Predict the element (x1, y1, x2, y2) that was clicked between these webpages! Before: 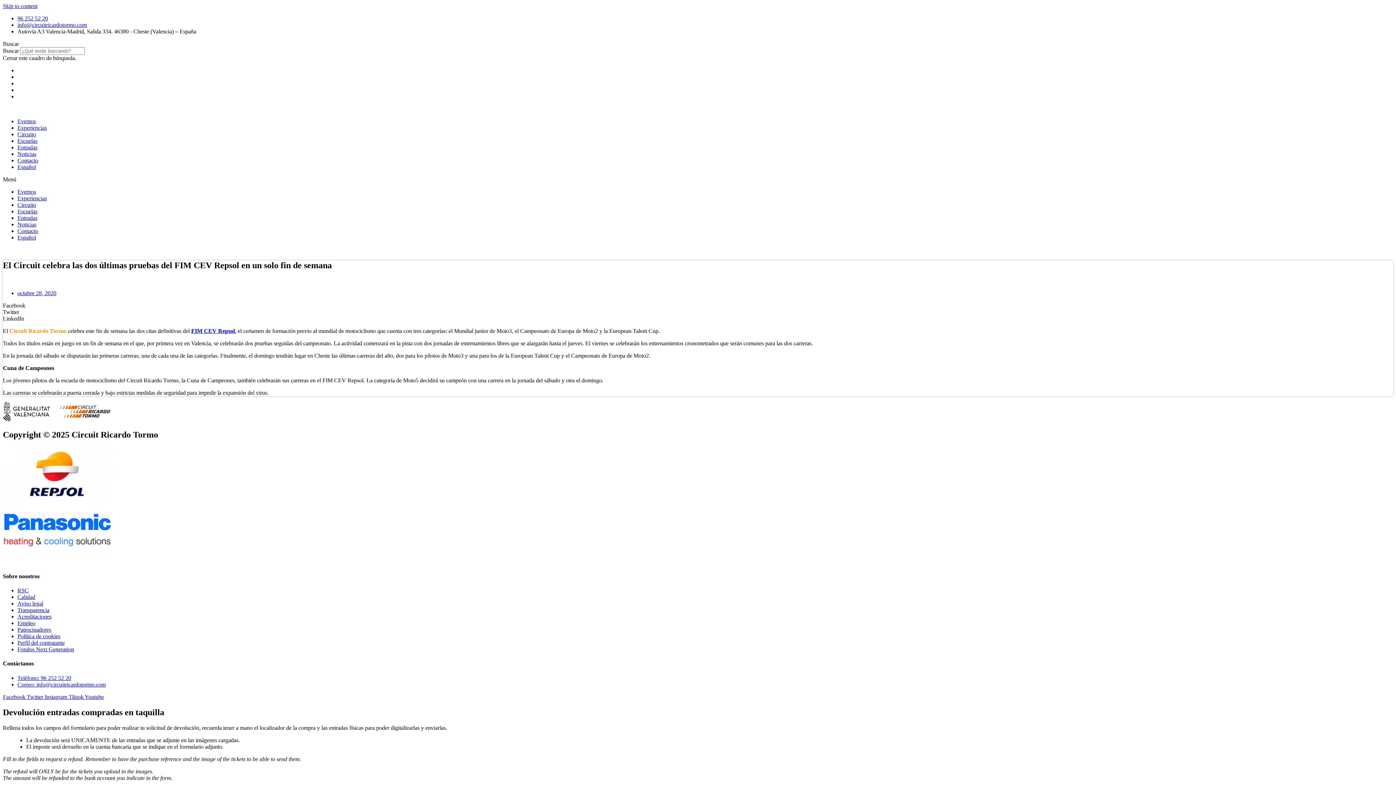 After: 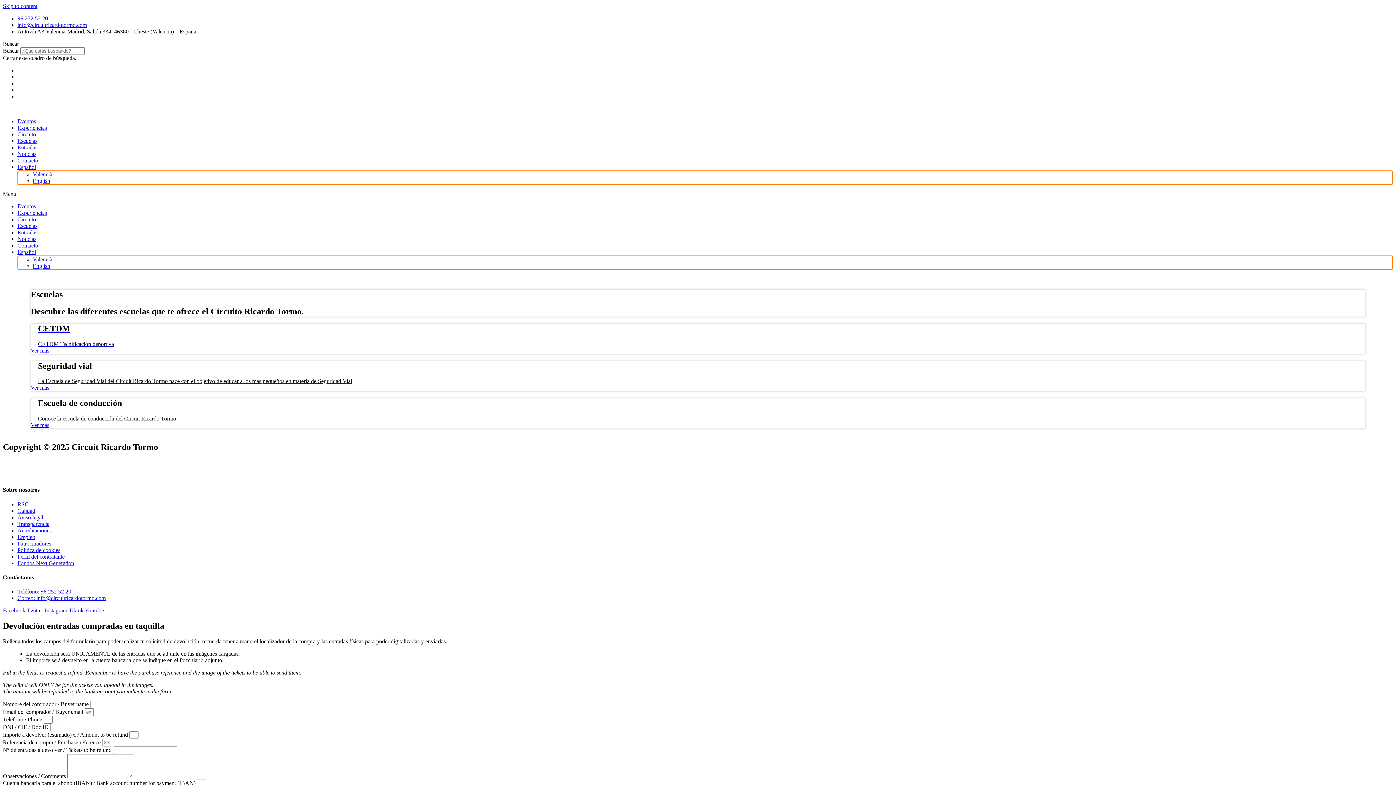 Action: bbox: (17, 137, 37, 144) label: Escuelas